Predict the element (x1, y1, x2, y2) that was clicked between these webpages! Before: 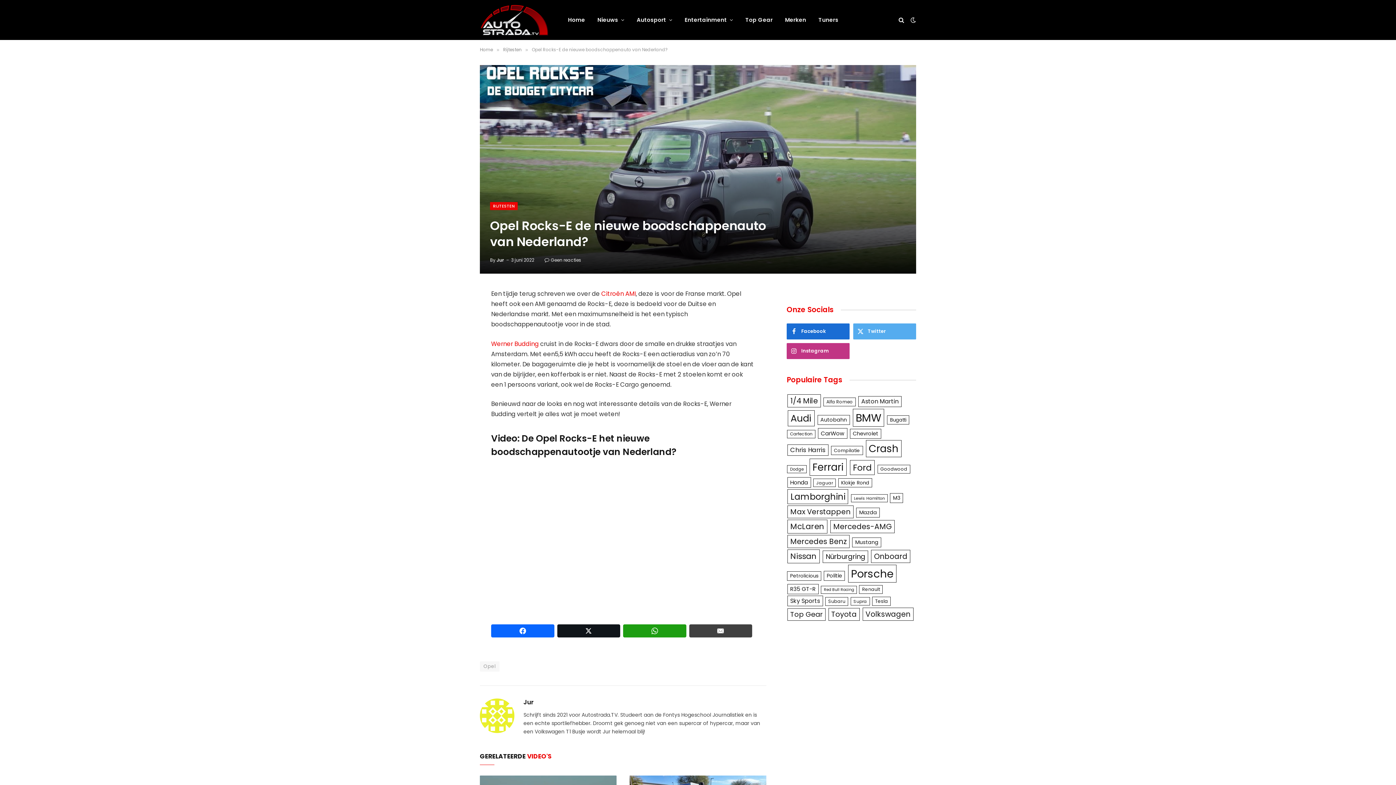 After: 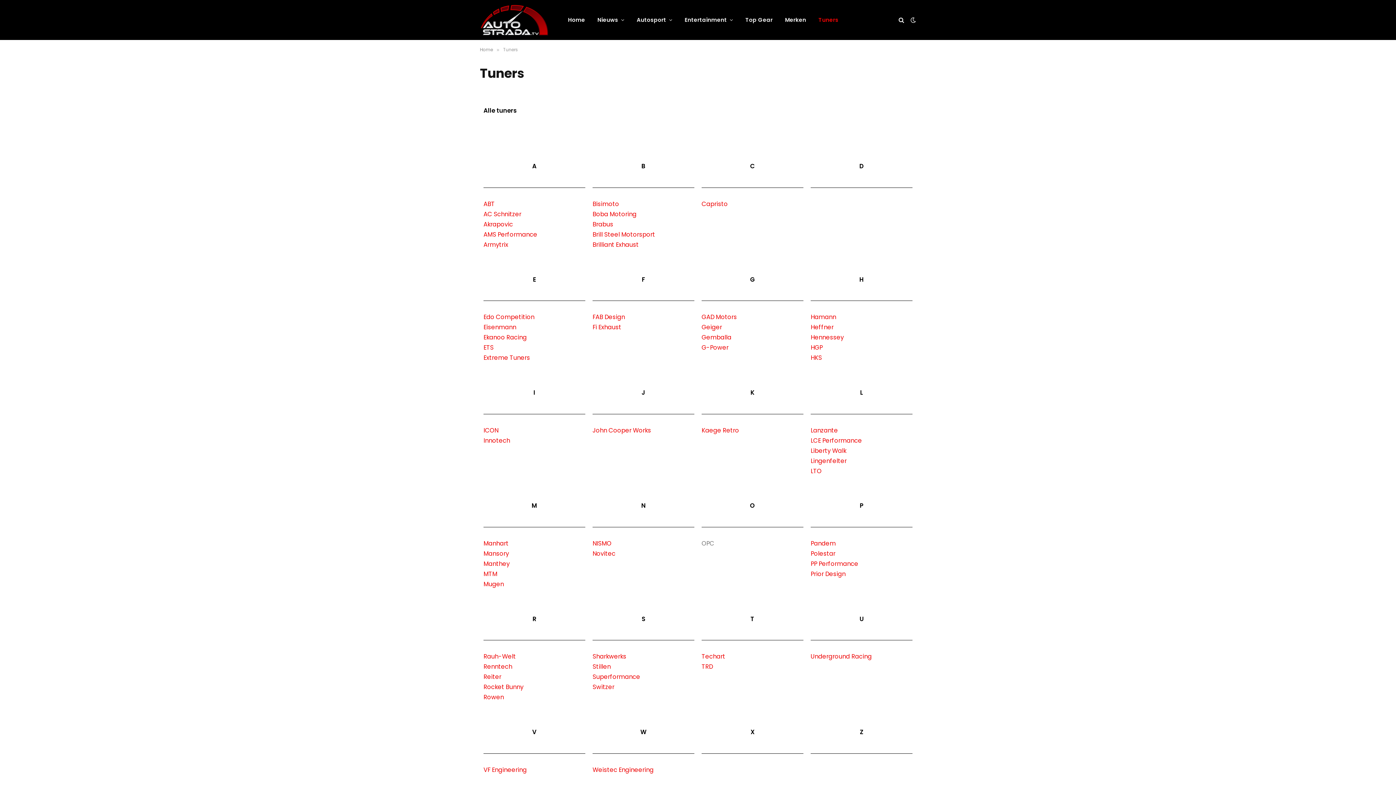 Action: bbox: (812, 0, 844, 40) label: Tuners